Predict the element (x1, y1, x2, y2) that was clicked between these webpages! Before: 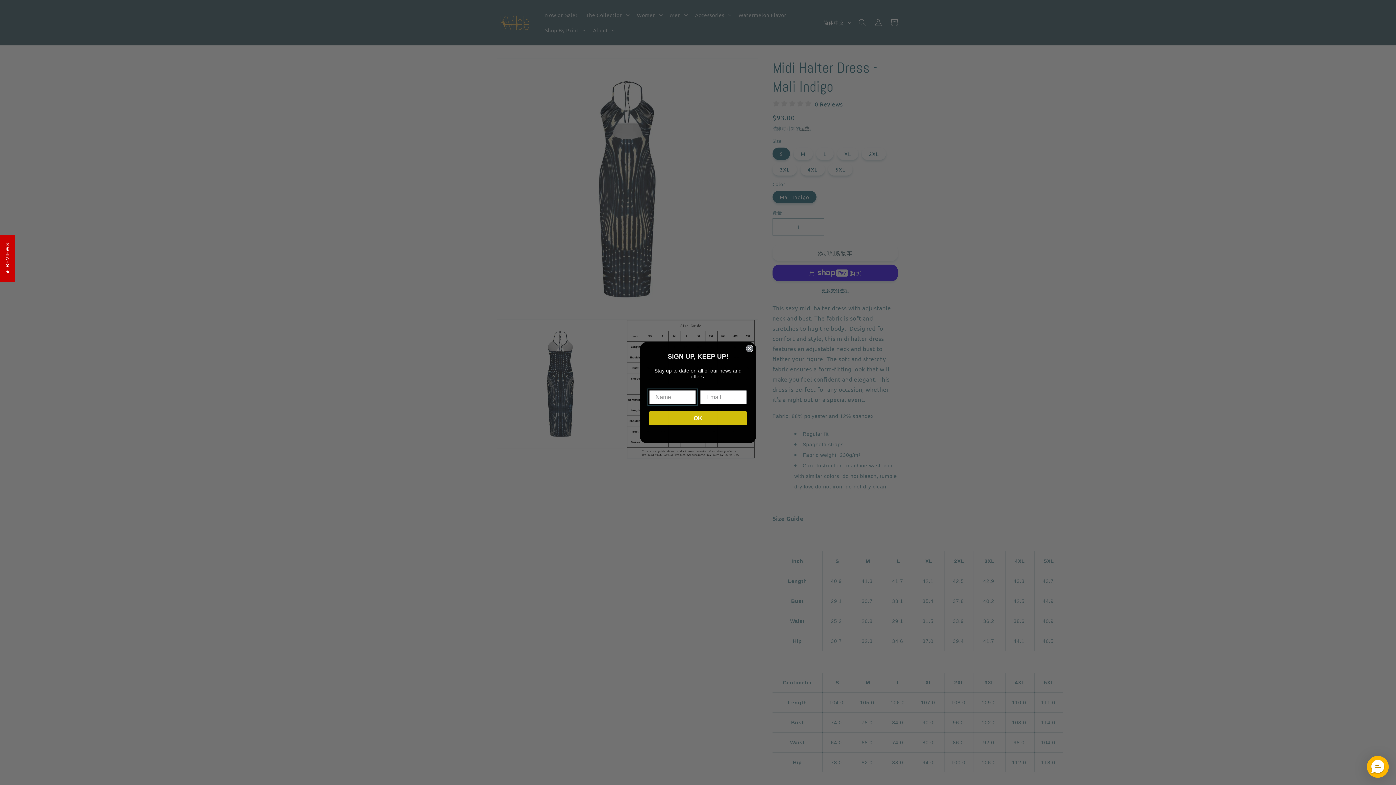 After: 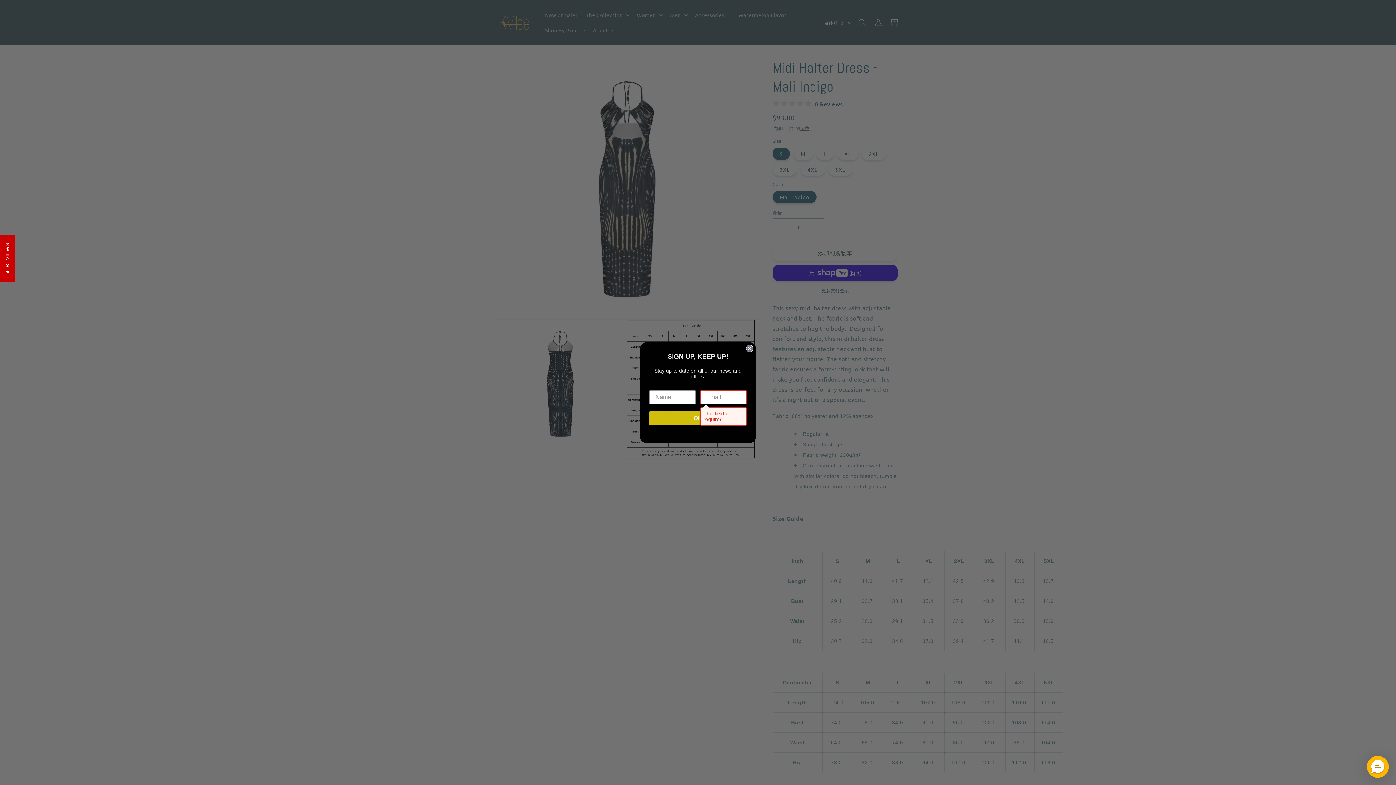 Action: bbox: (649, 411, 746, 425) label: OK